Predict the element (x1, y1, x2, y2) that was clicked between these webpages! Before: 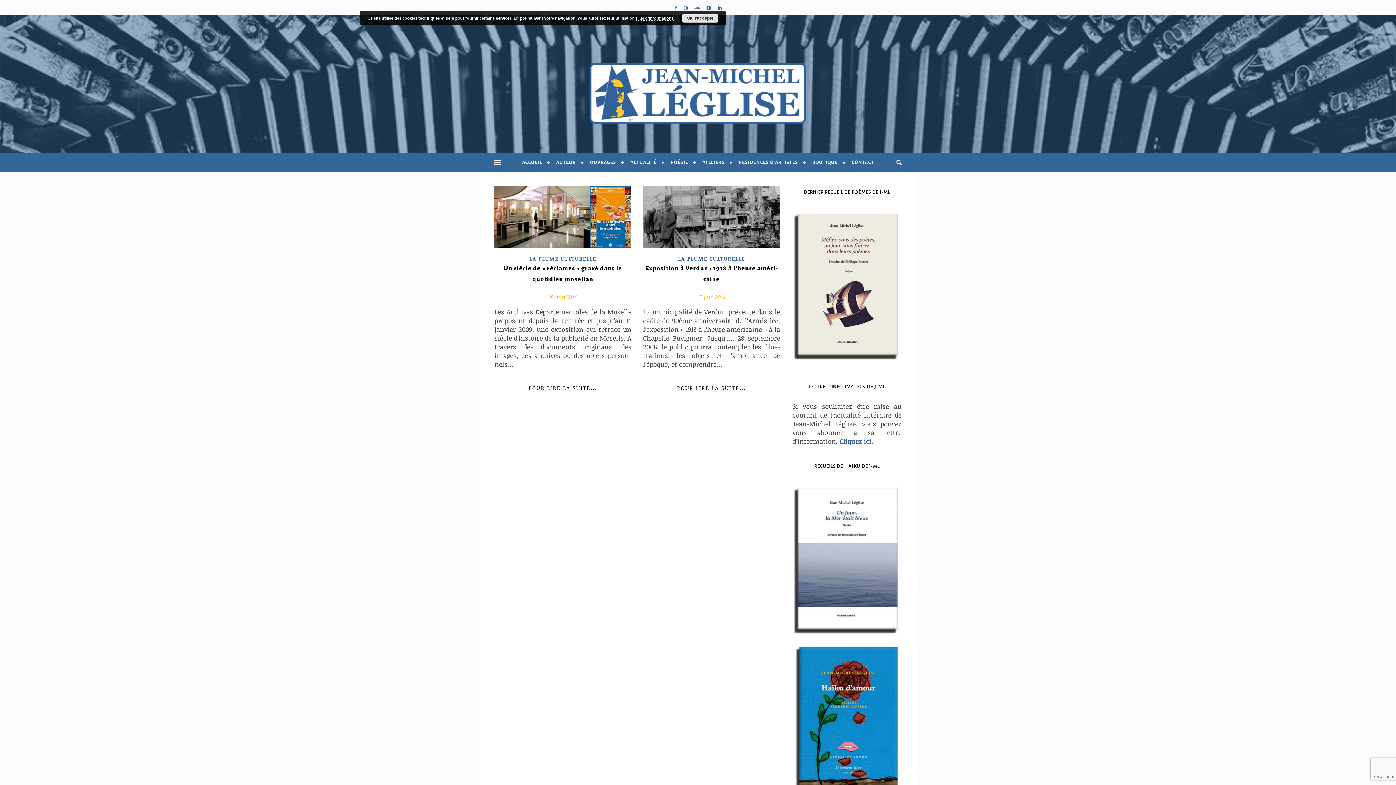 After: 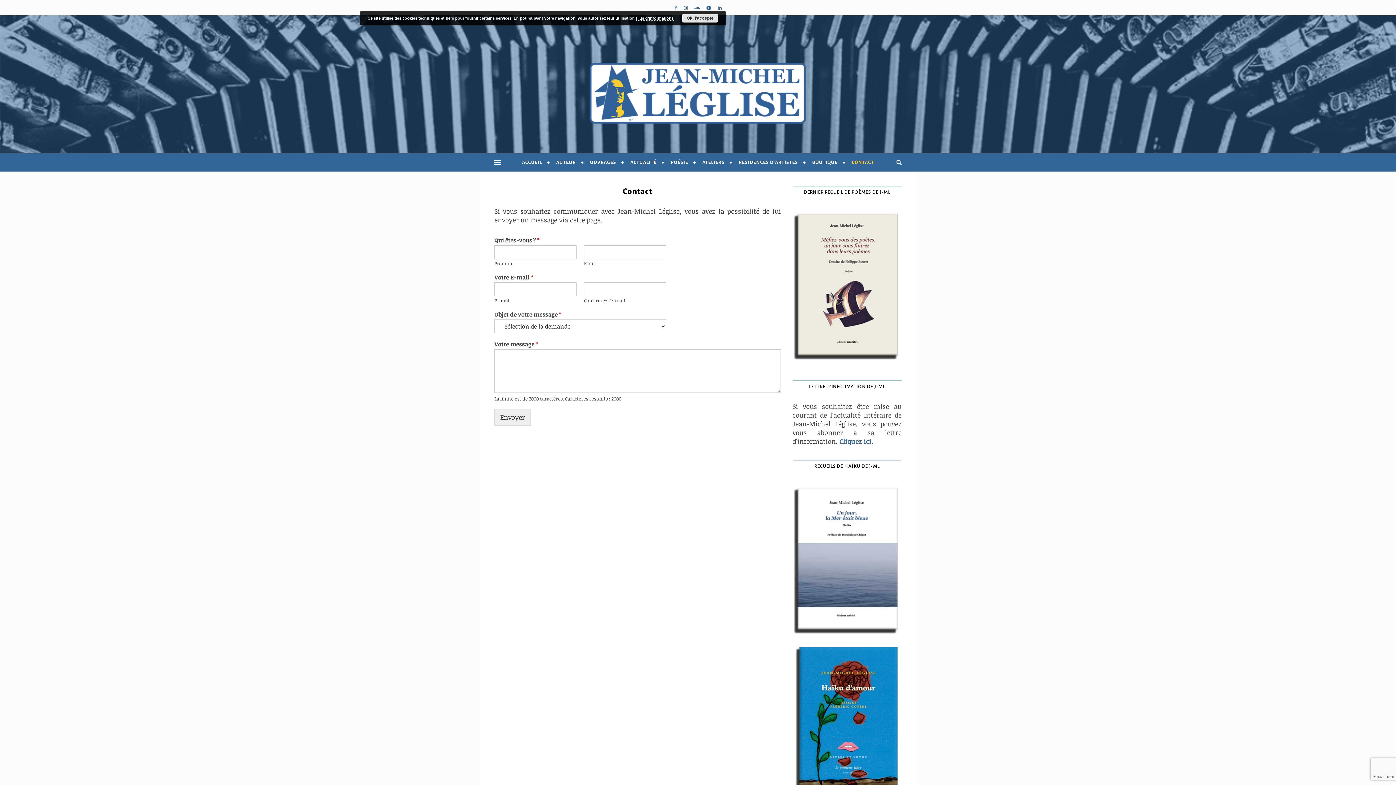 Action: bbox: (845, 153, 874, 171) label: CONTACT